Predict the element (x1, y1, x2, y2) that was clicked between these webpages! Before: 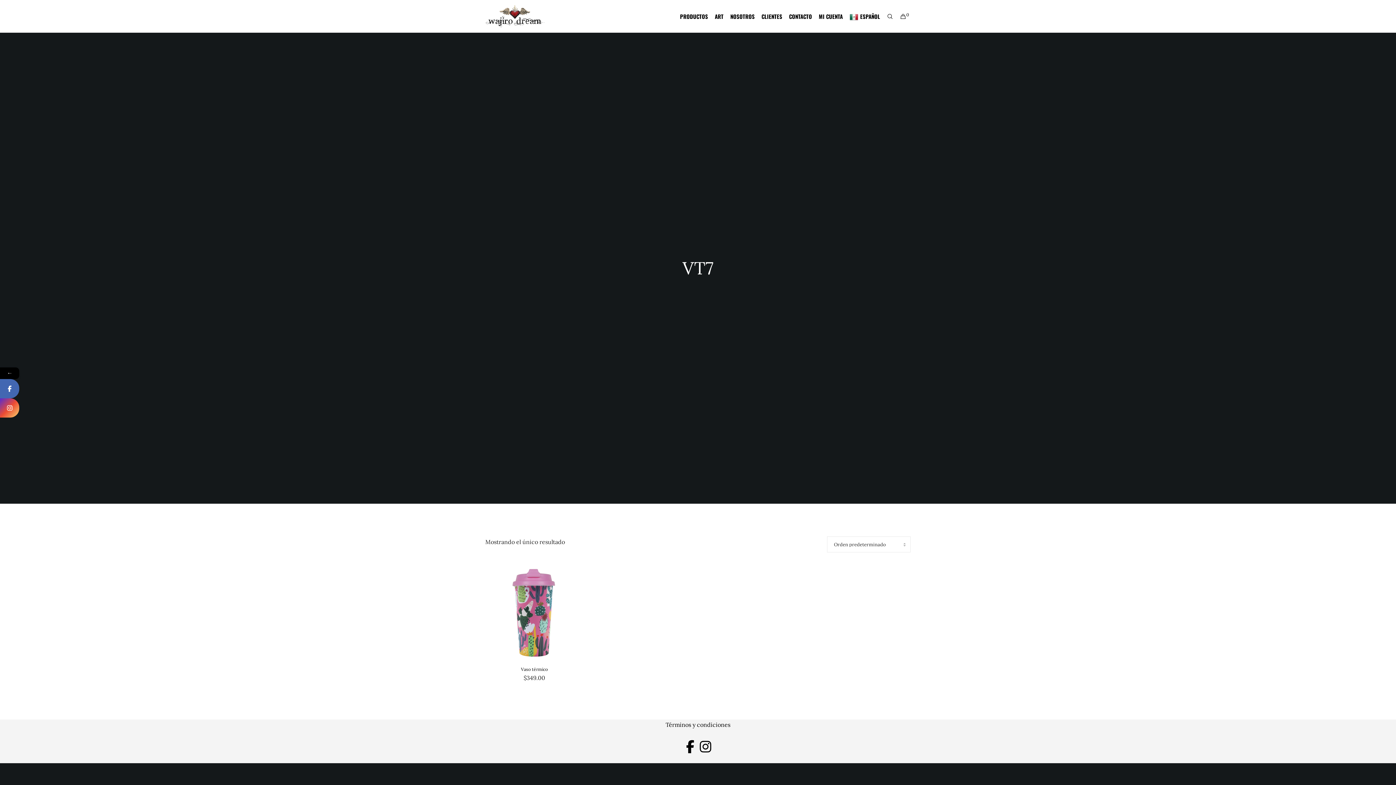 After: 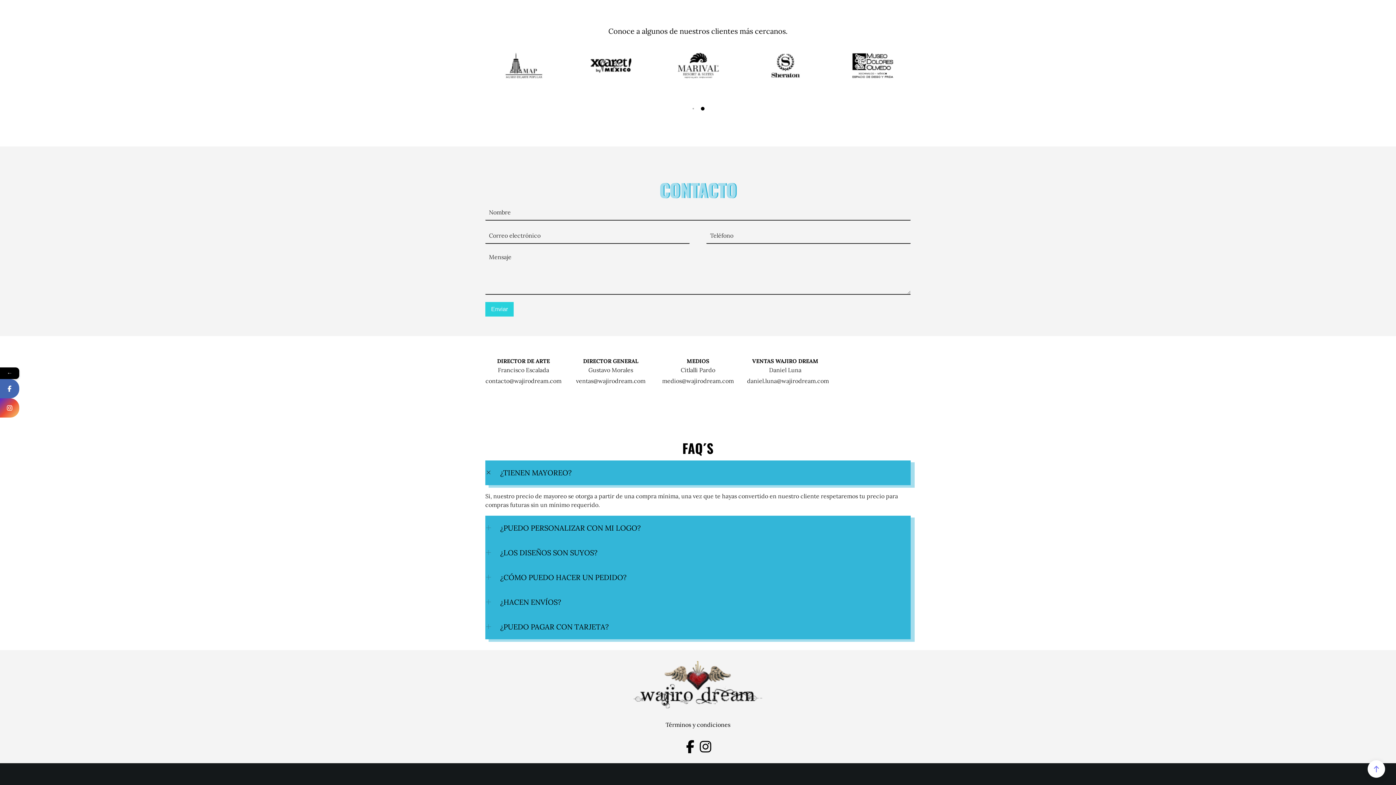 Action: label: CONTACTO bbox: (787, 0, 813, 32)